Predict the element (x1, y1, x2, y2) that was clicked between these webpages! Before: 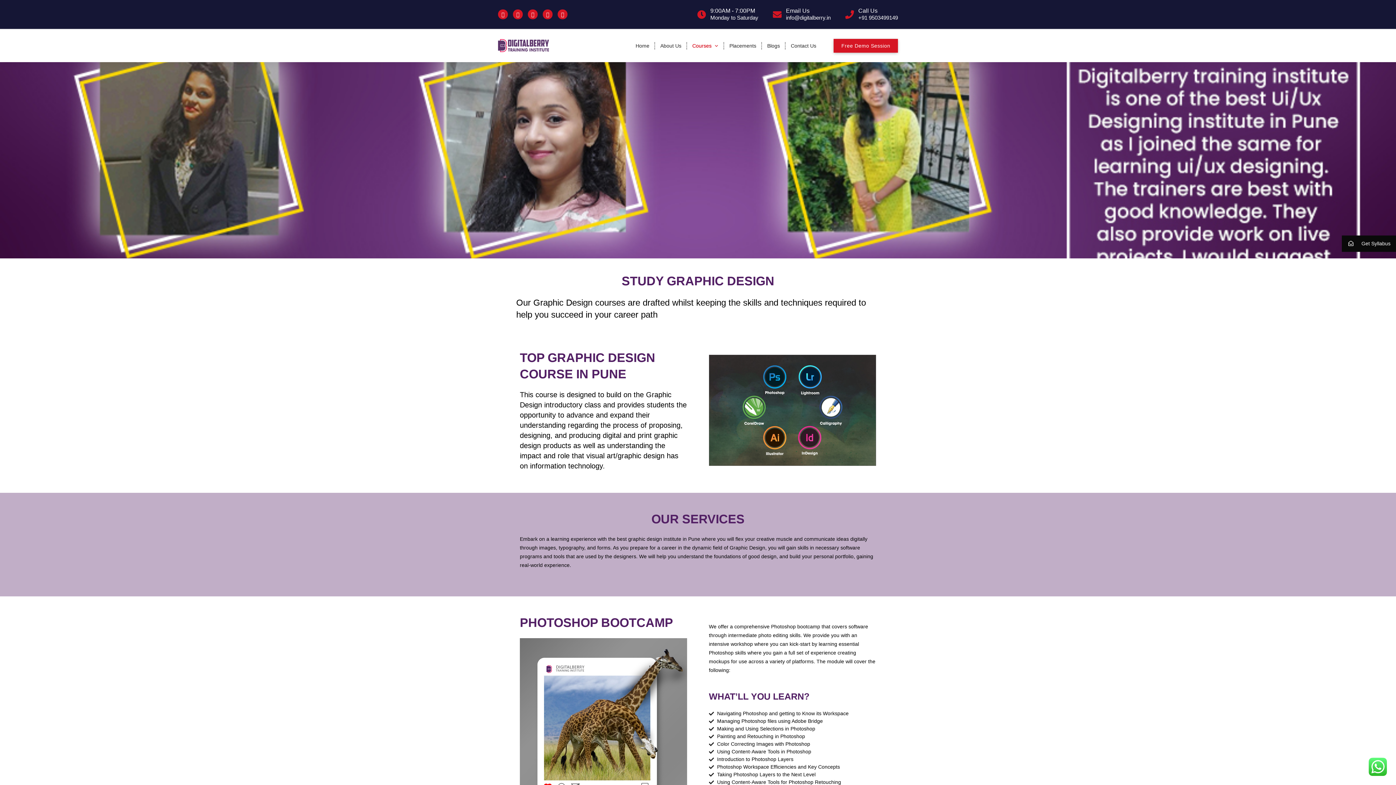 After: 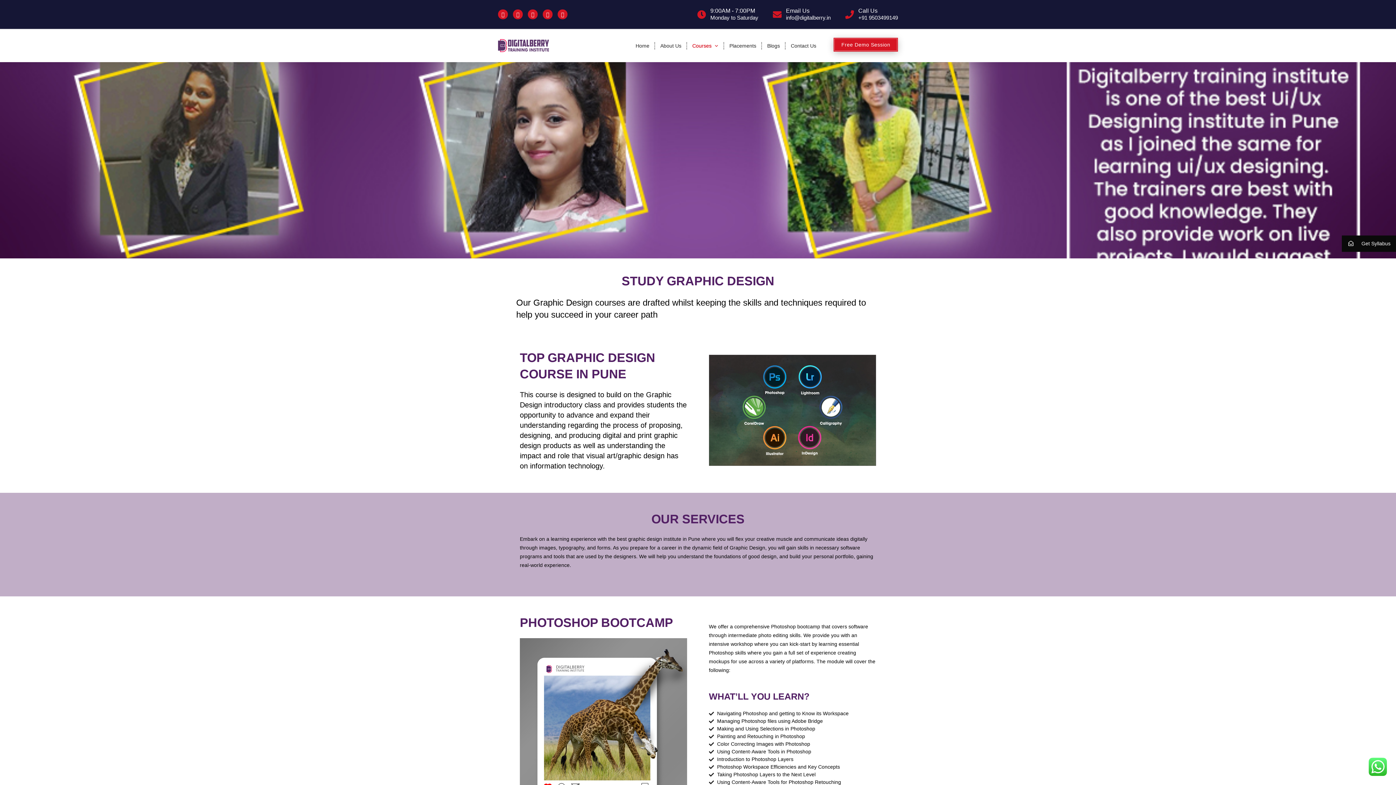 Action: label: F
r
e
e
 
D
e
m
o
 
S
e
s
s
i
o
n bbox: (833, 38, 898, 52)